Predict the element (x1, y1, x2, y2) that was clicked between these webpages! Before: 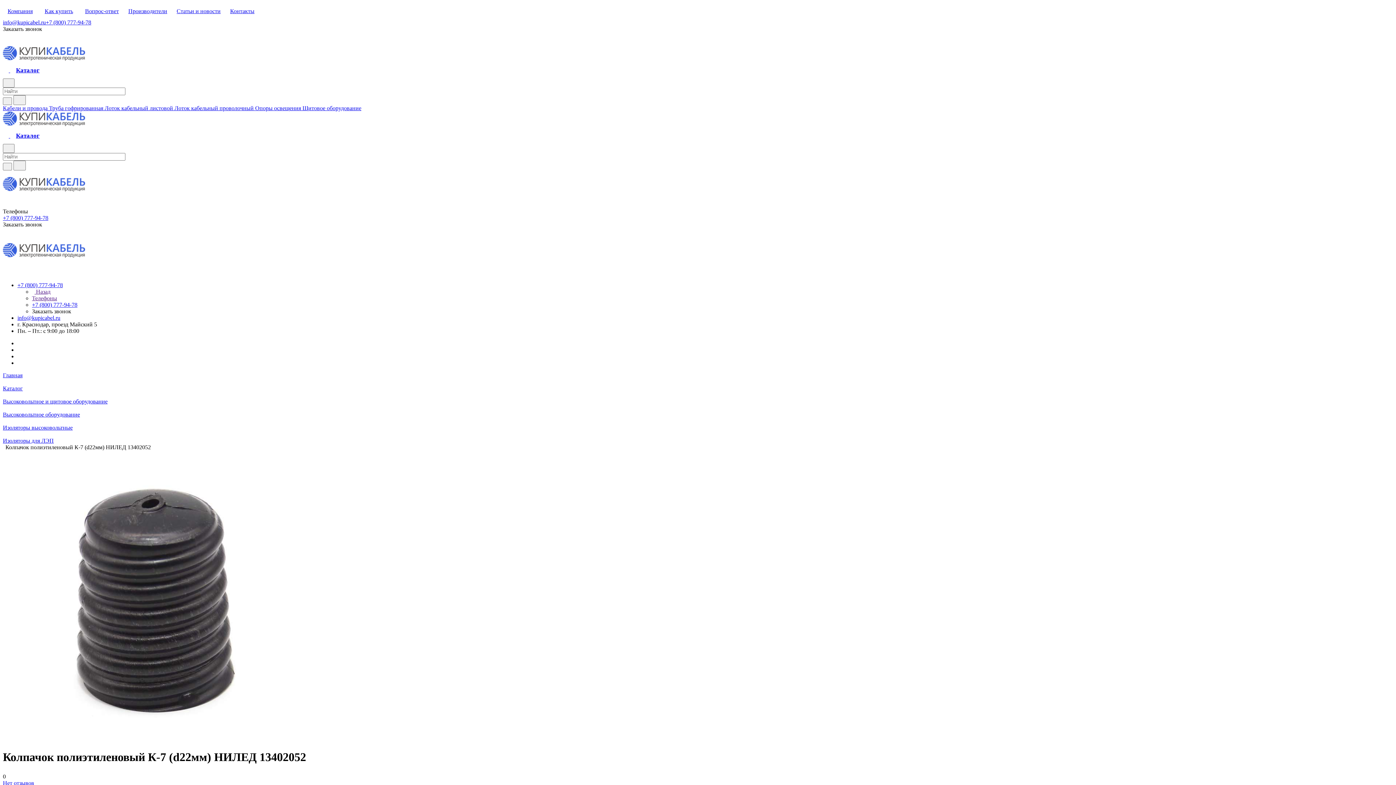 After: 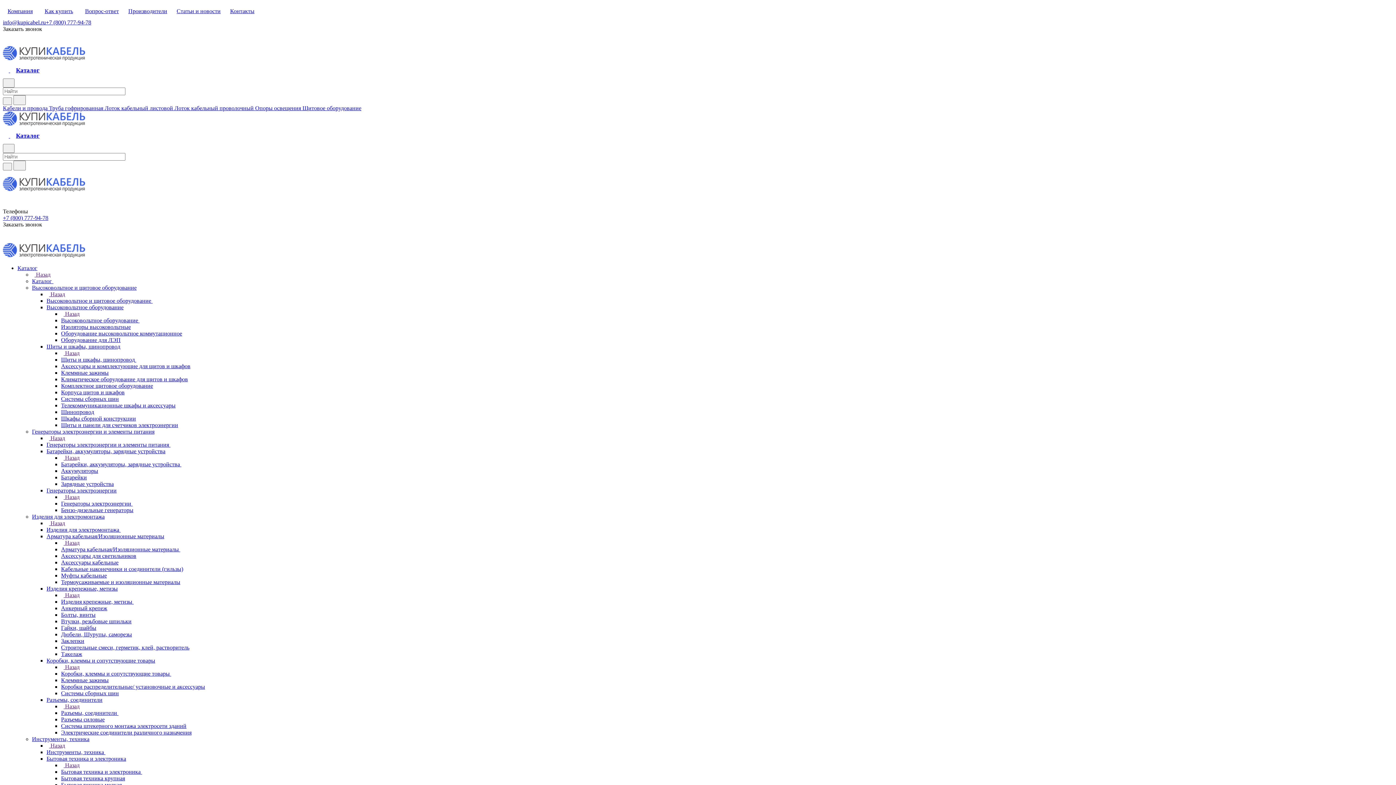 Action: bbox: (2, 398, 107, 404) label: Высоковольтное и щитовое оборудование